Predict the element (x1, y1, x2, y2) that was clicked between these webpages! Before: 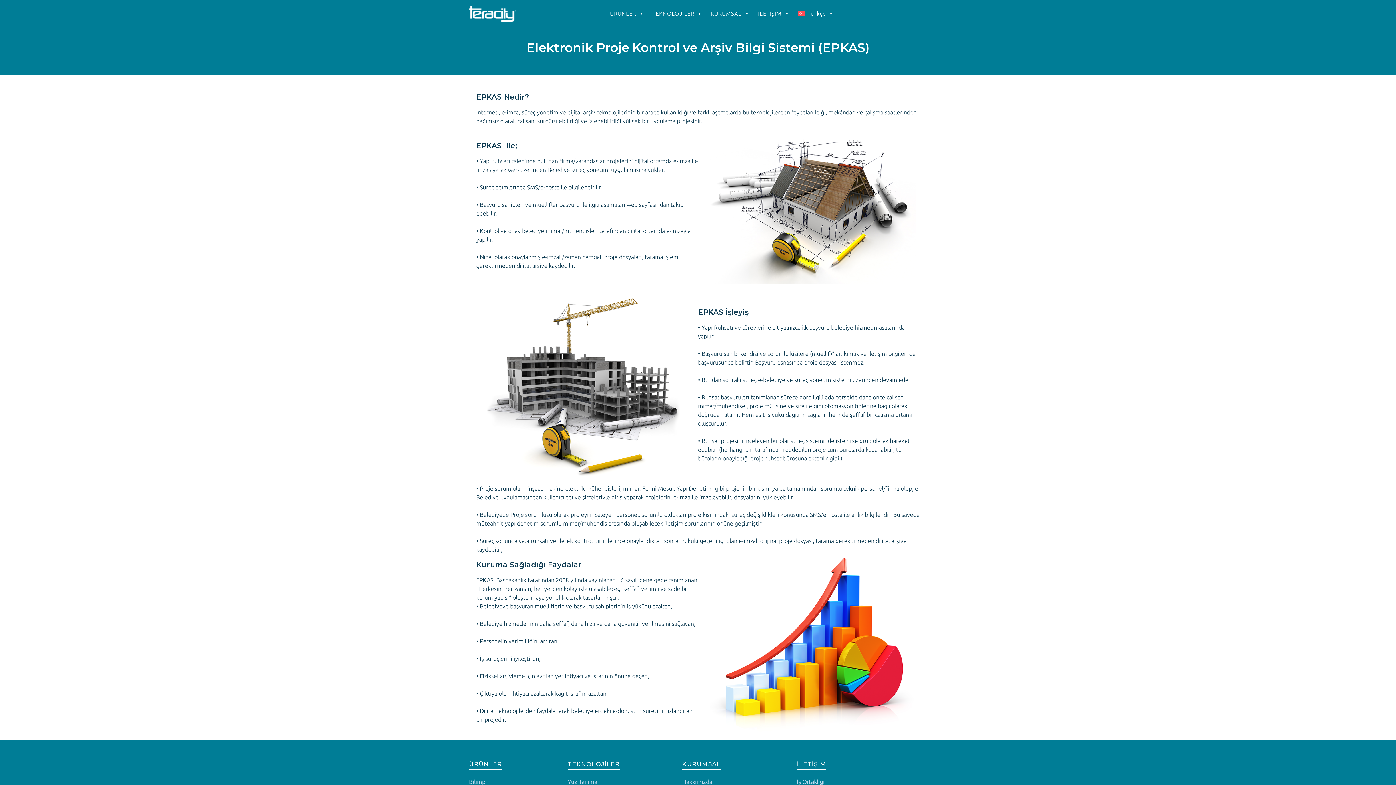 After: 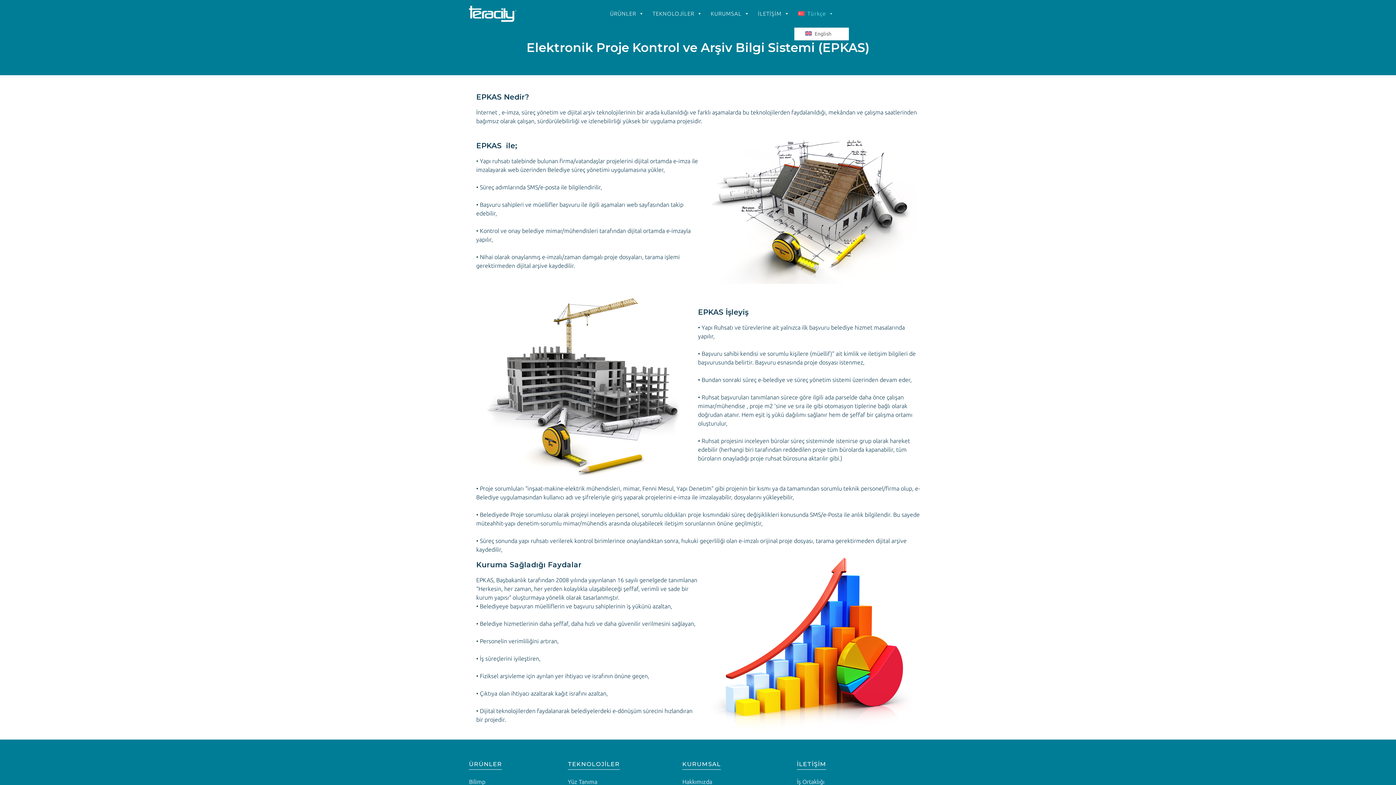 Action: bbox: (794, 0, 837, 27) label: Türkçe